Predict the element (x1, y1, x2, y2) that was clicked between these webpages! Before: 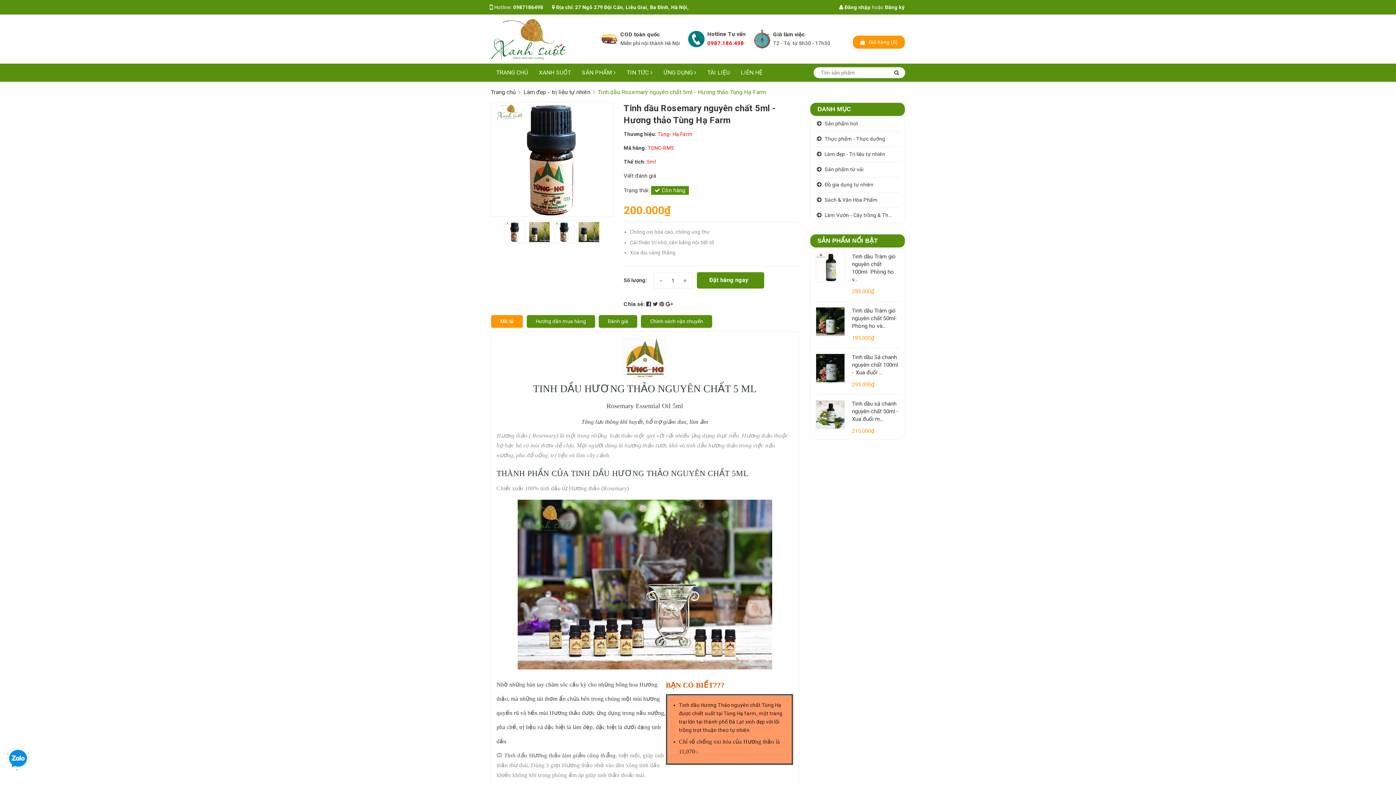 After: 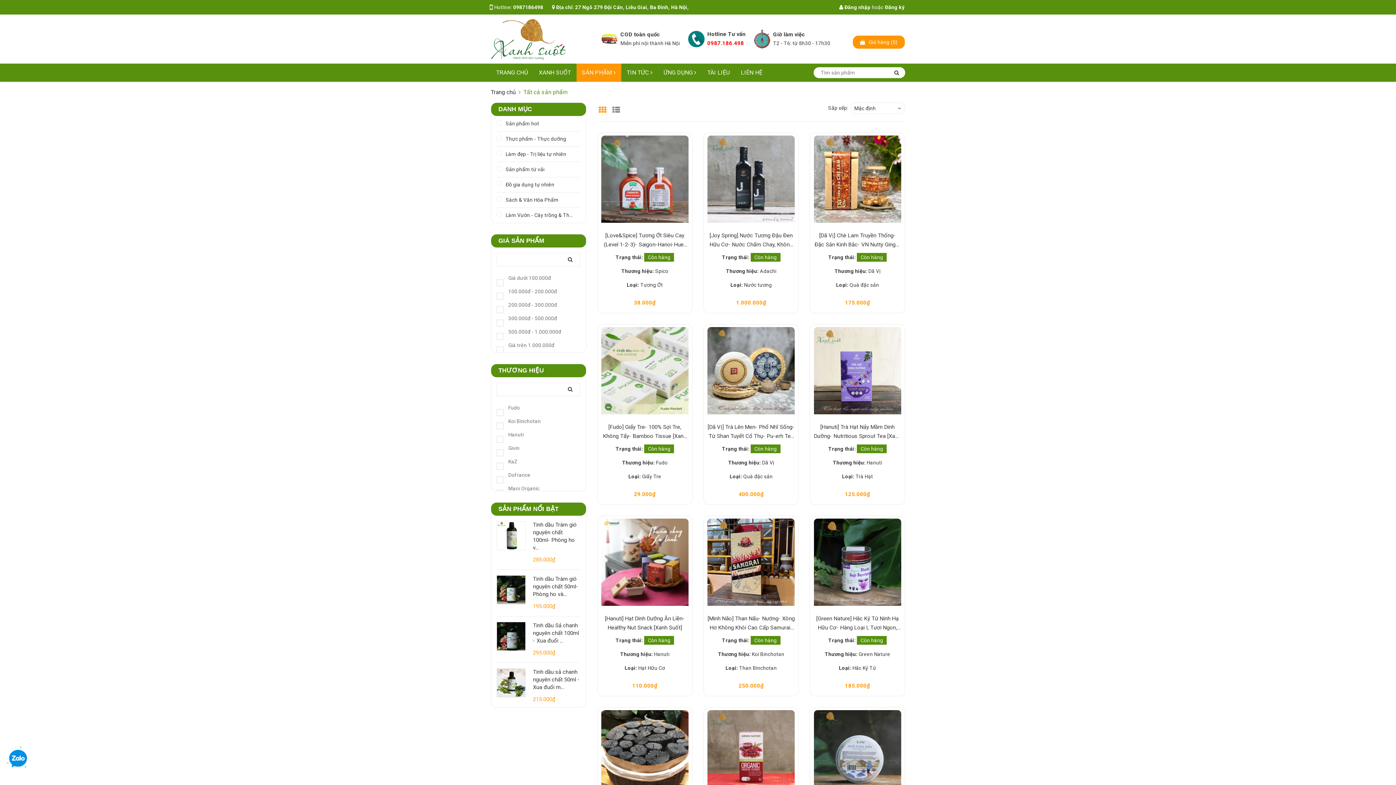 Action: label: SẢN PHẨM  bbox: (576, 63, 621, 81)